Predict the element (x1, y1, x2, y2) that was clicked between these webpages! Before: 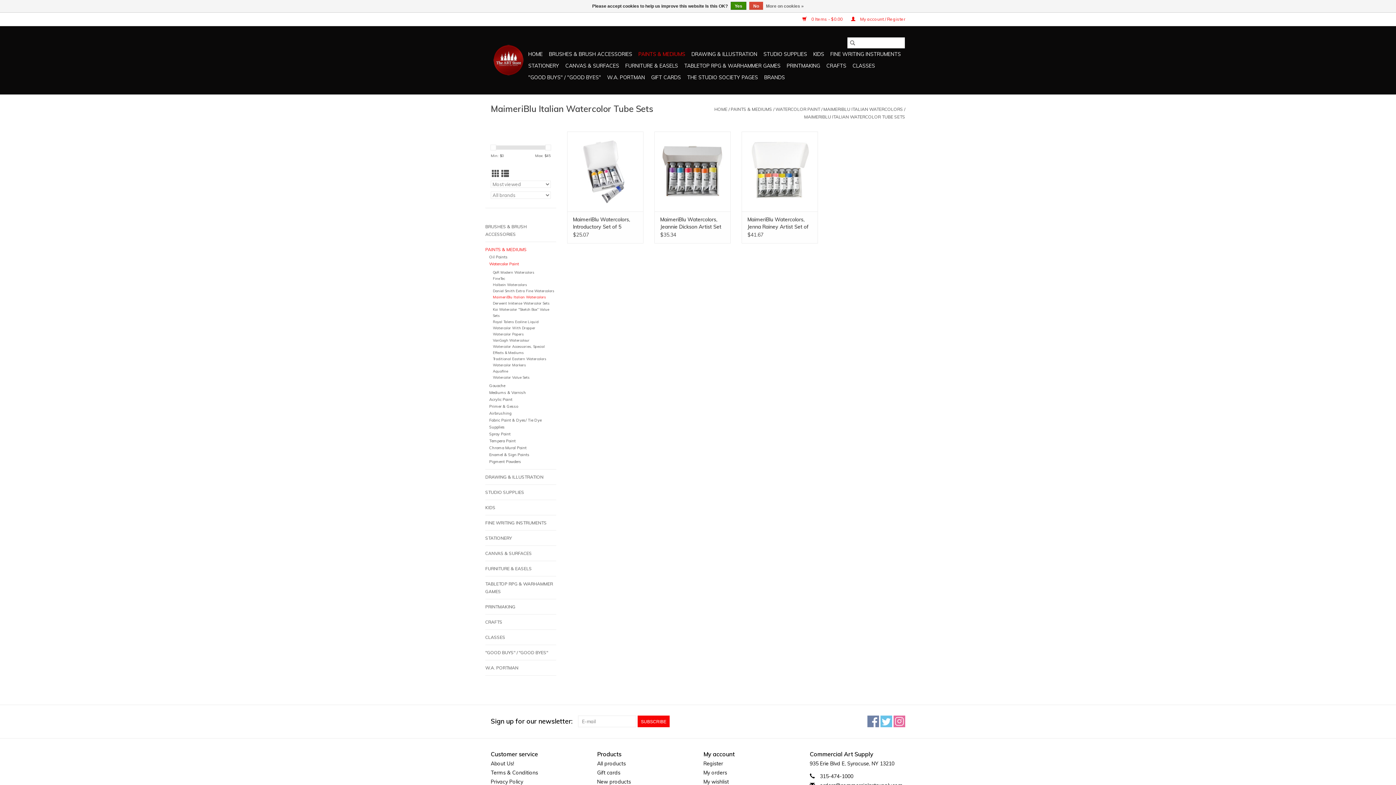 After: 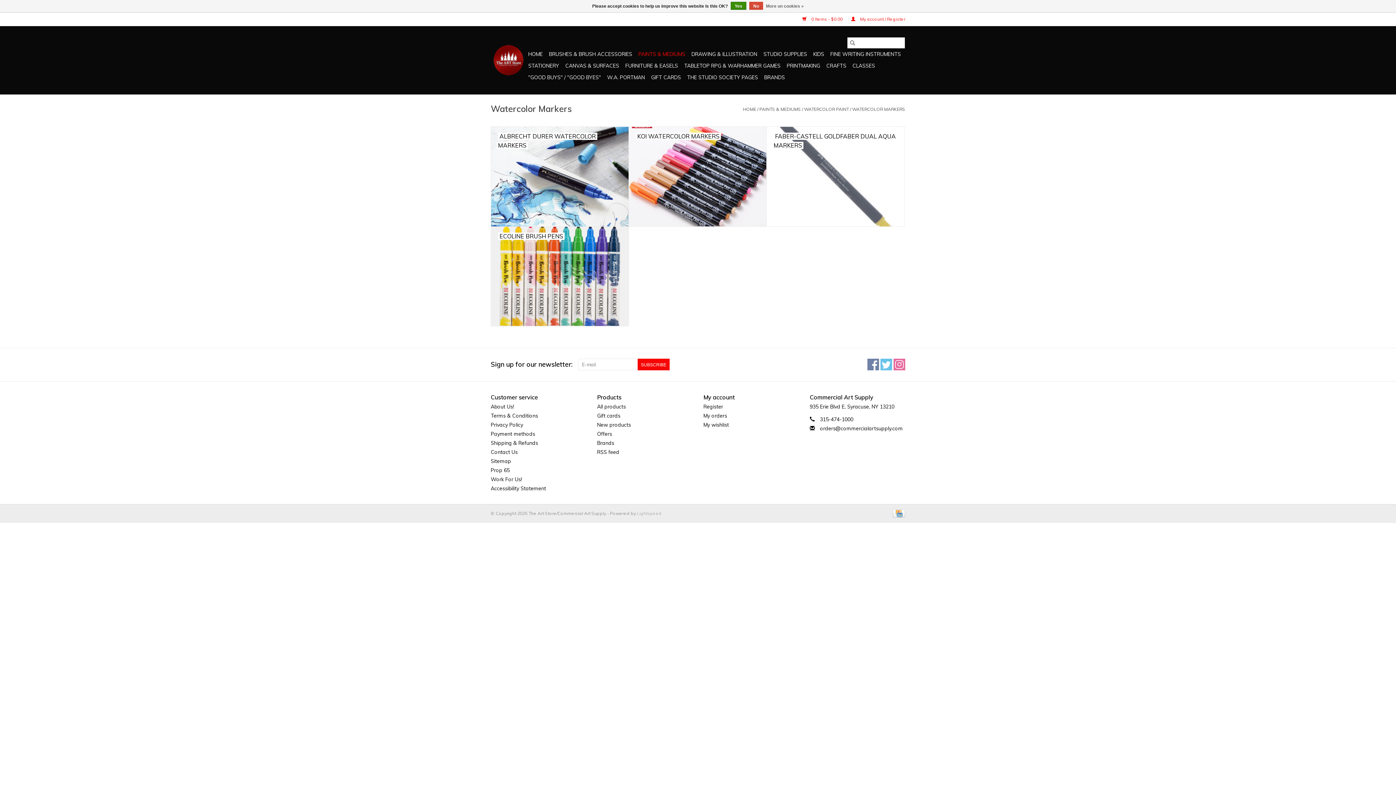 Action: bbox: (493, 362, 526, 367) label: Watercolor Markers